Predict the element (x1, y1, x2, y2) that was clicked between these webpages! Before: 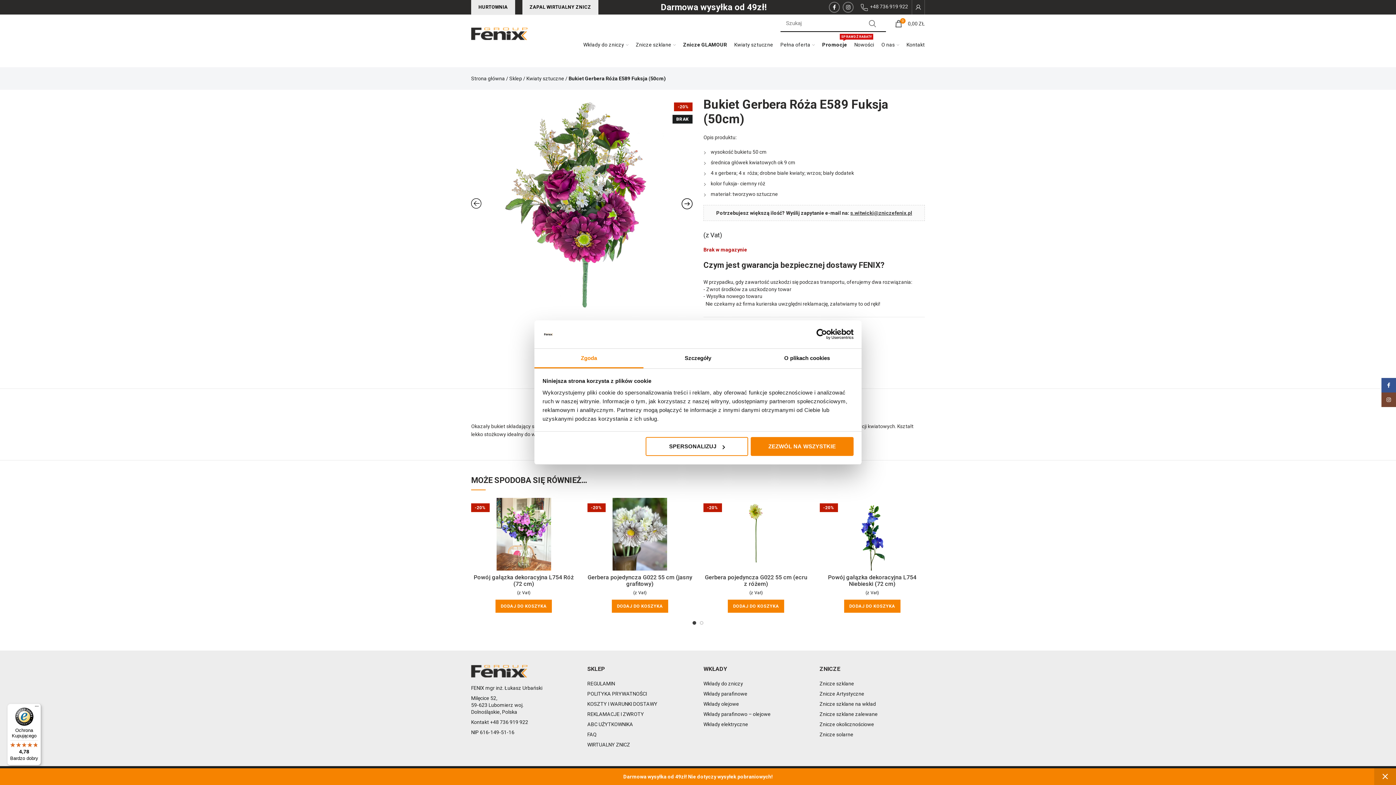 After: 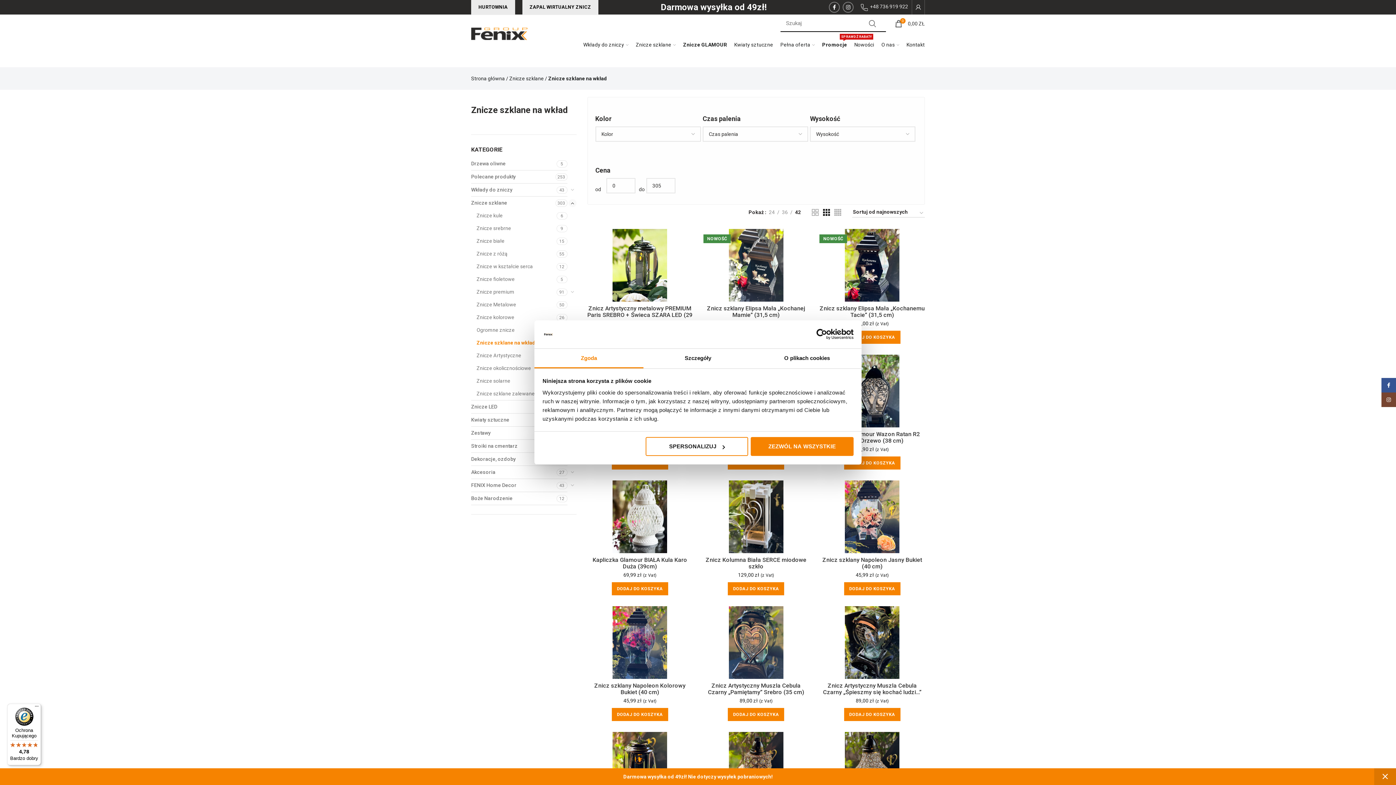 Action: label: Znicze szklane na wkład bbox: (819, 701, 876, 708)